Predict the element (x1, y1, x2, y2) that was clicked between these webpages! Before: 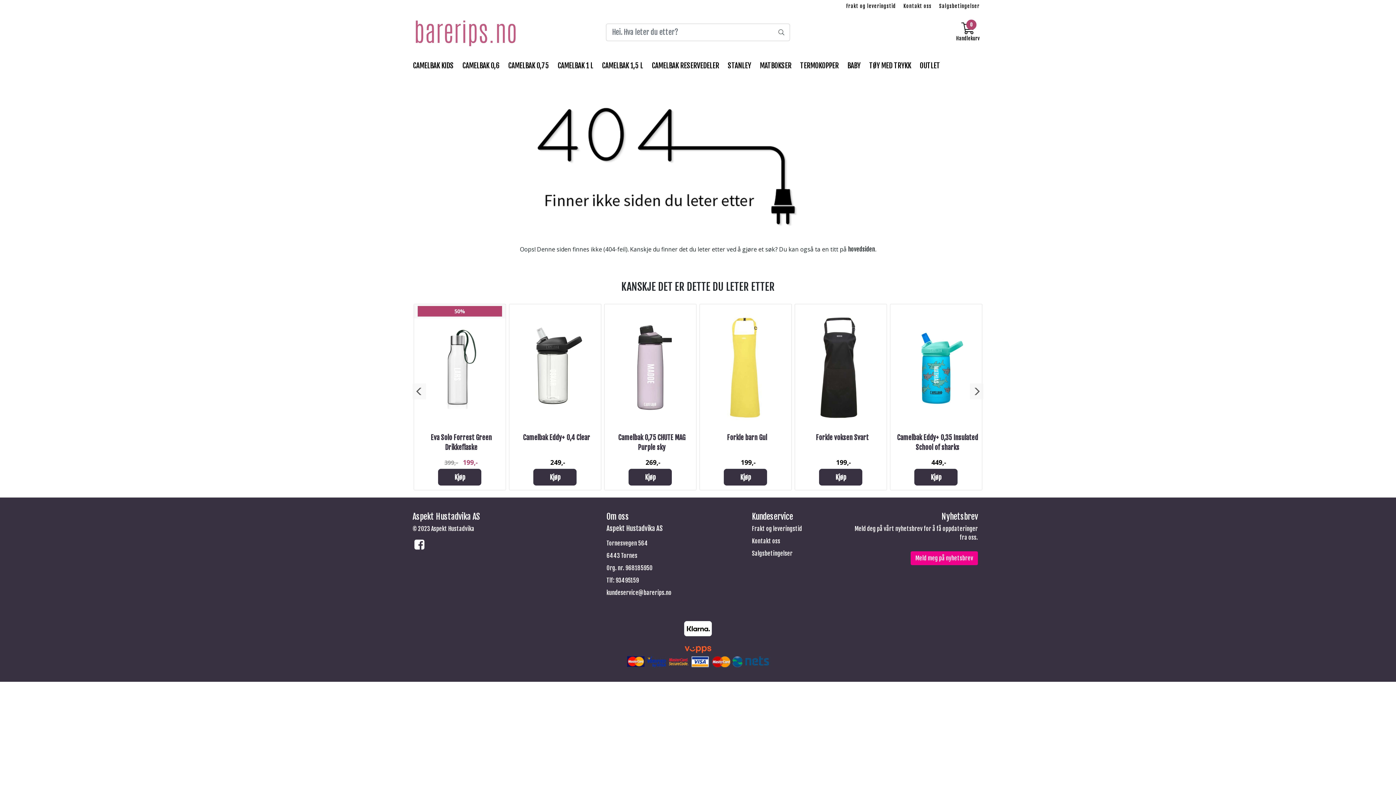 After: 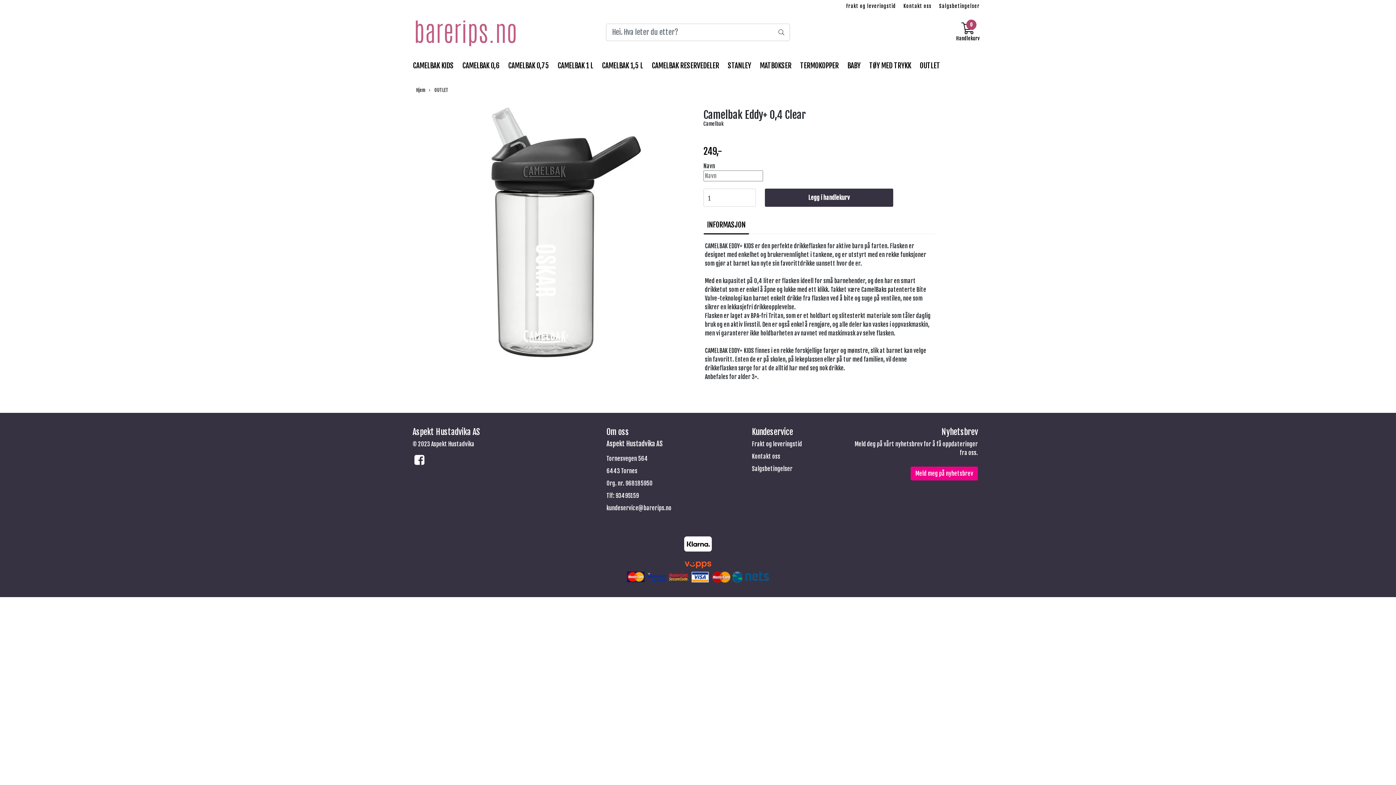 Action: bbox: (523, 433, 590, 441) label: Camelbak Eddy+ 0,4 Clear